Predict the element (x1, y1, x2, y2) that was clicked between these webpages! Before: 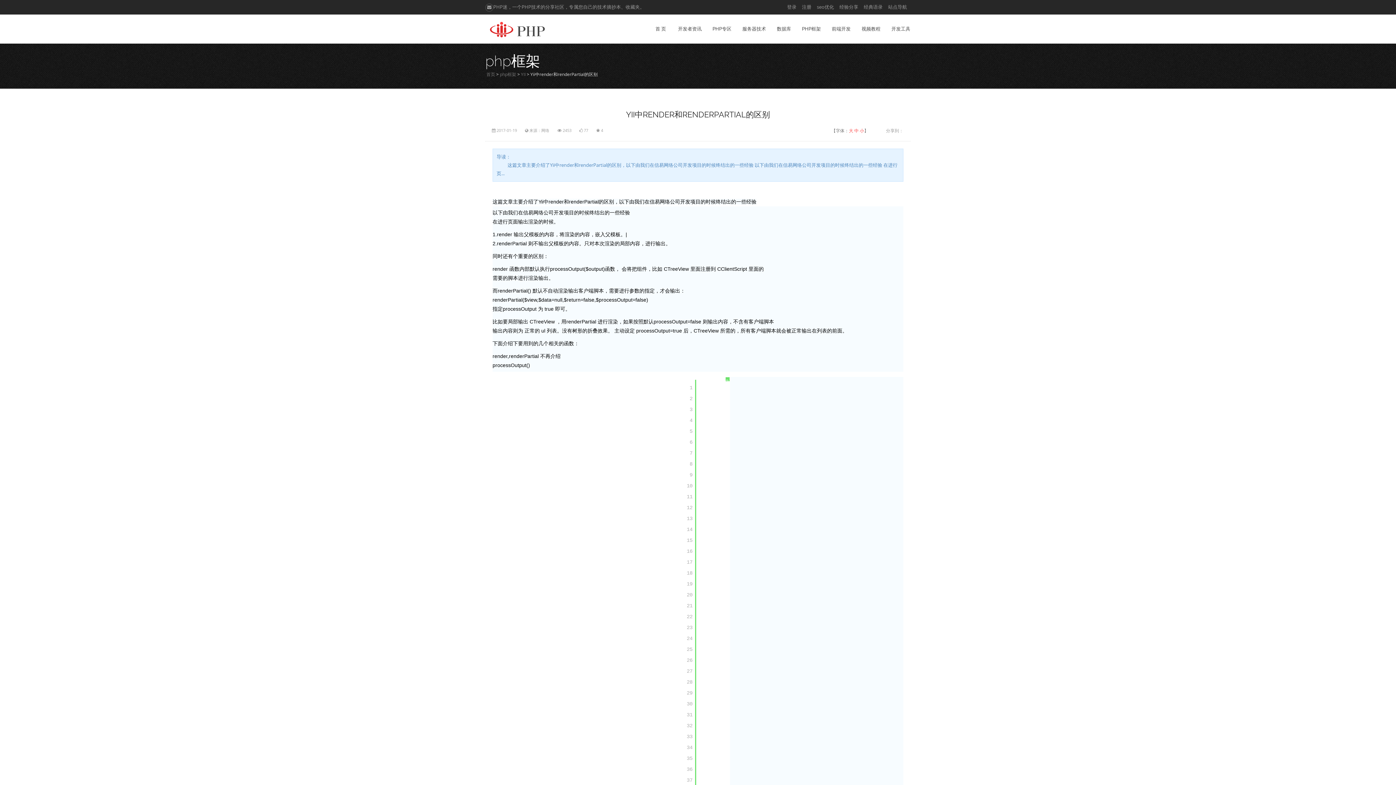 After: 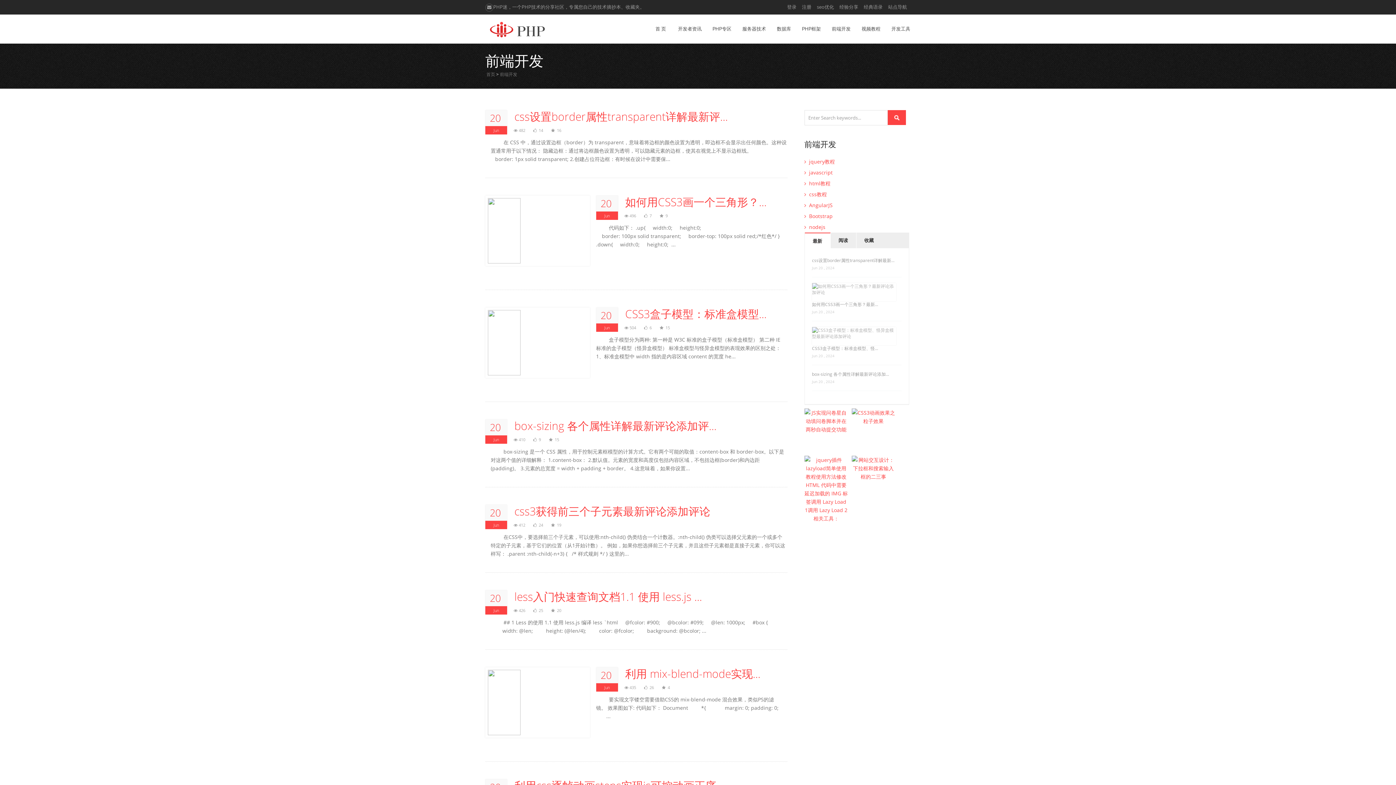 Action: label: 前端开发 bbox: (826, 19, 856, 38)